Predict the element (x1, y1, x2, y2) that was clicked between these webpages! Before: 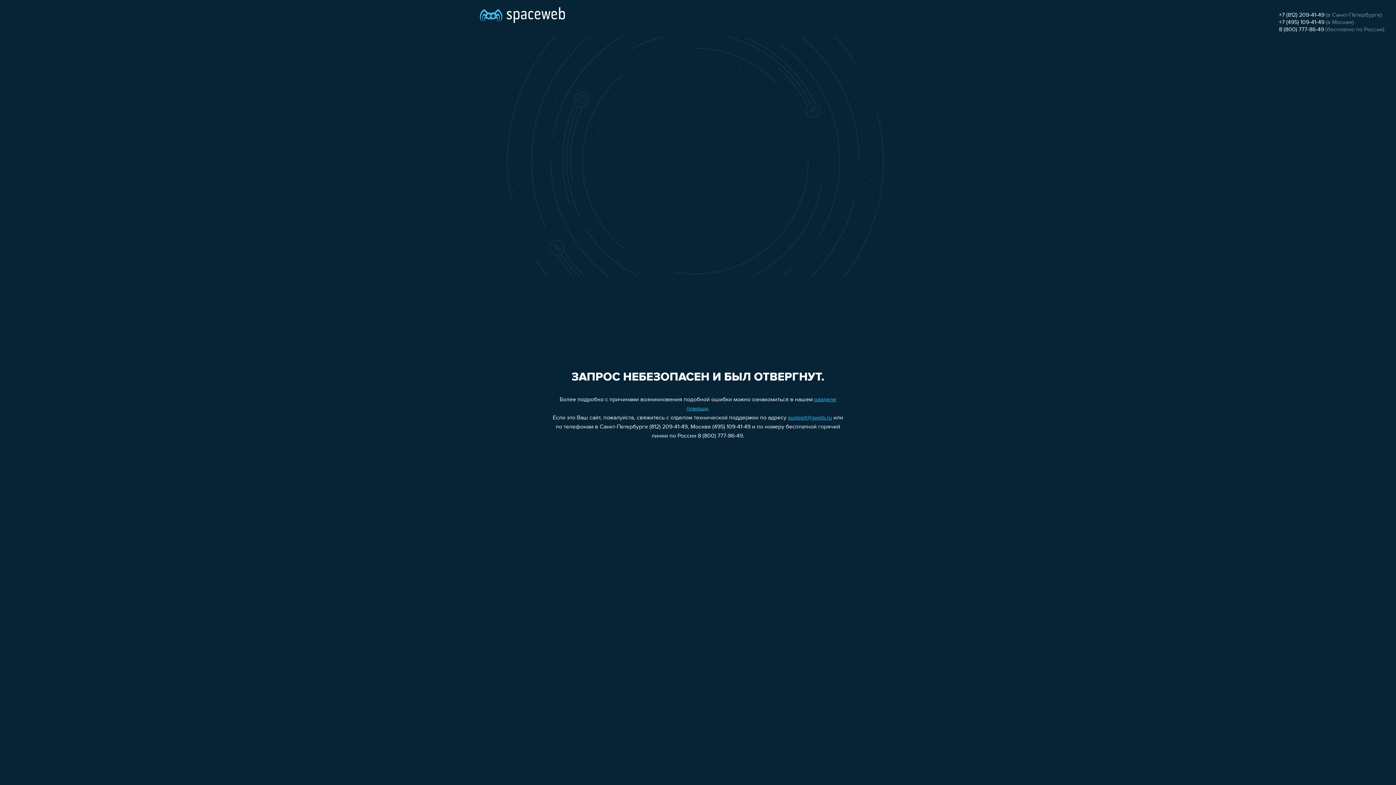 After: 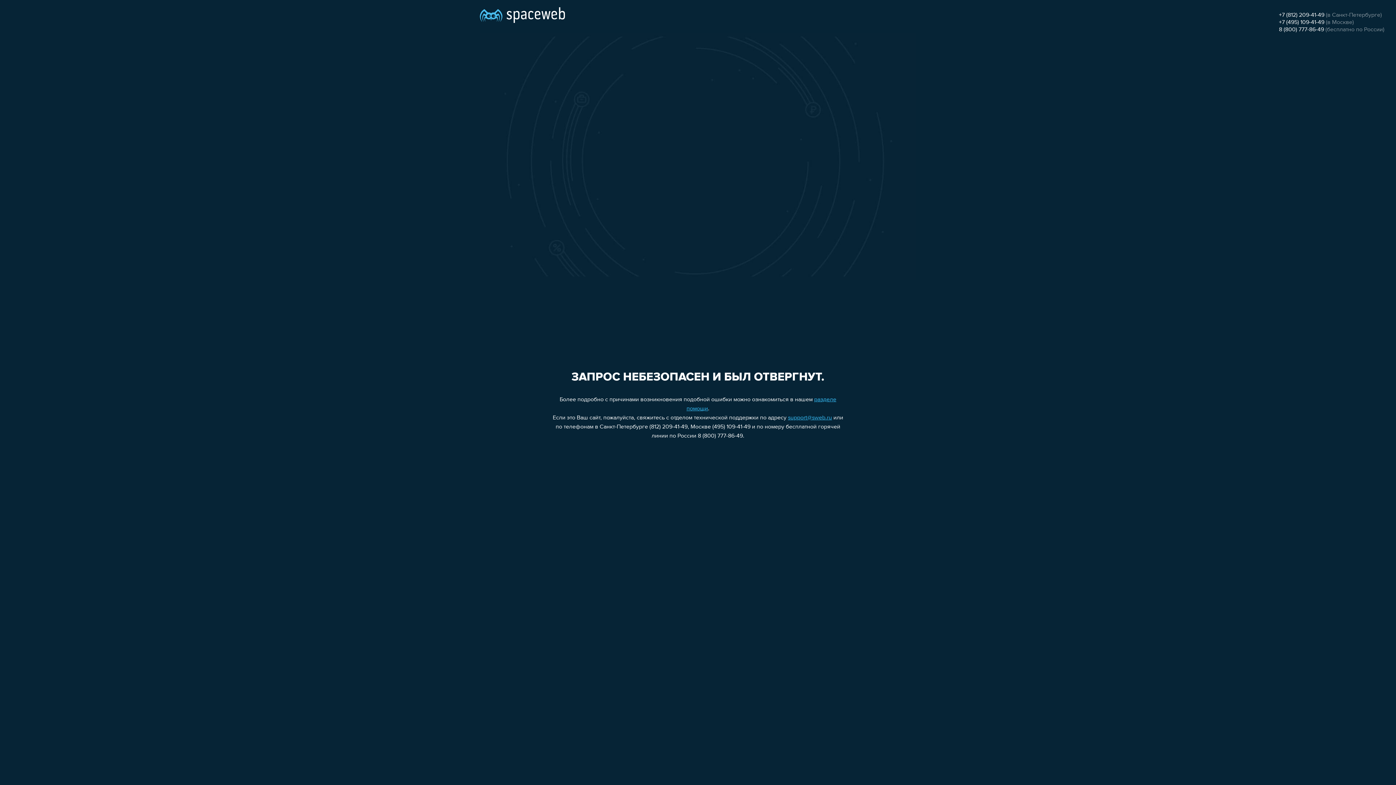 Action: label: +7 (812) 209-41-49 bbox: (1279, 12, 1324, 18)